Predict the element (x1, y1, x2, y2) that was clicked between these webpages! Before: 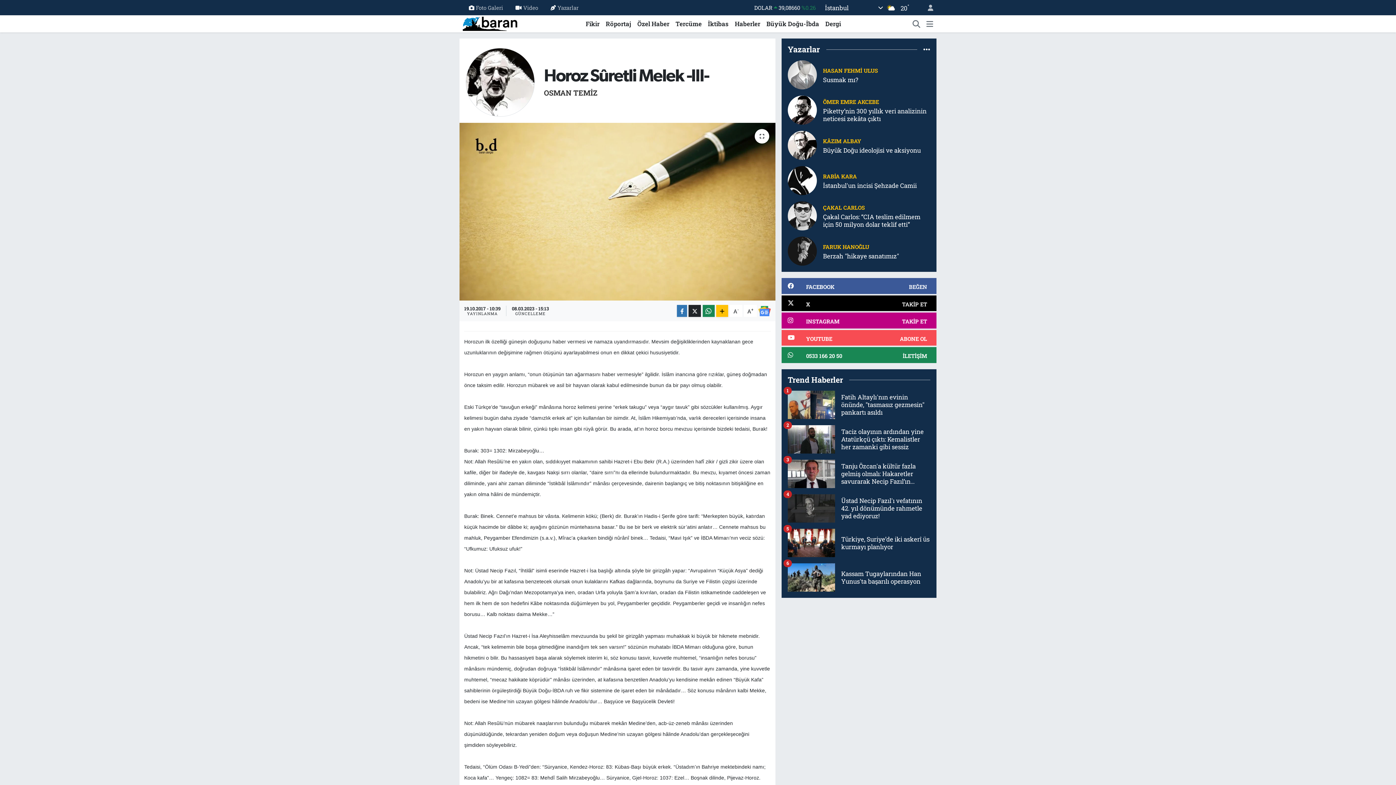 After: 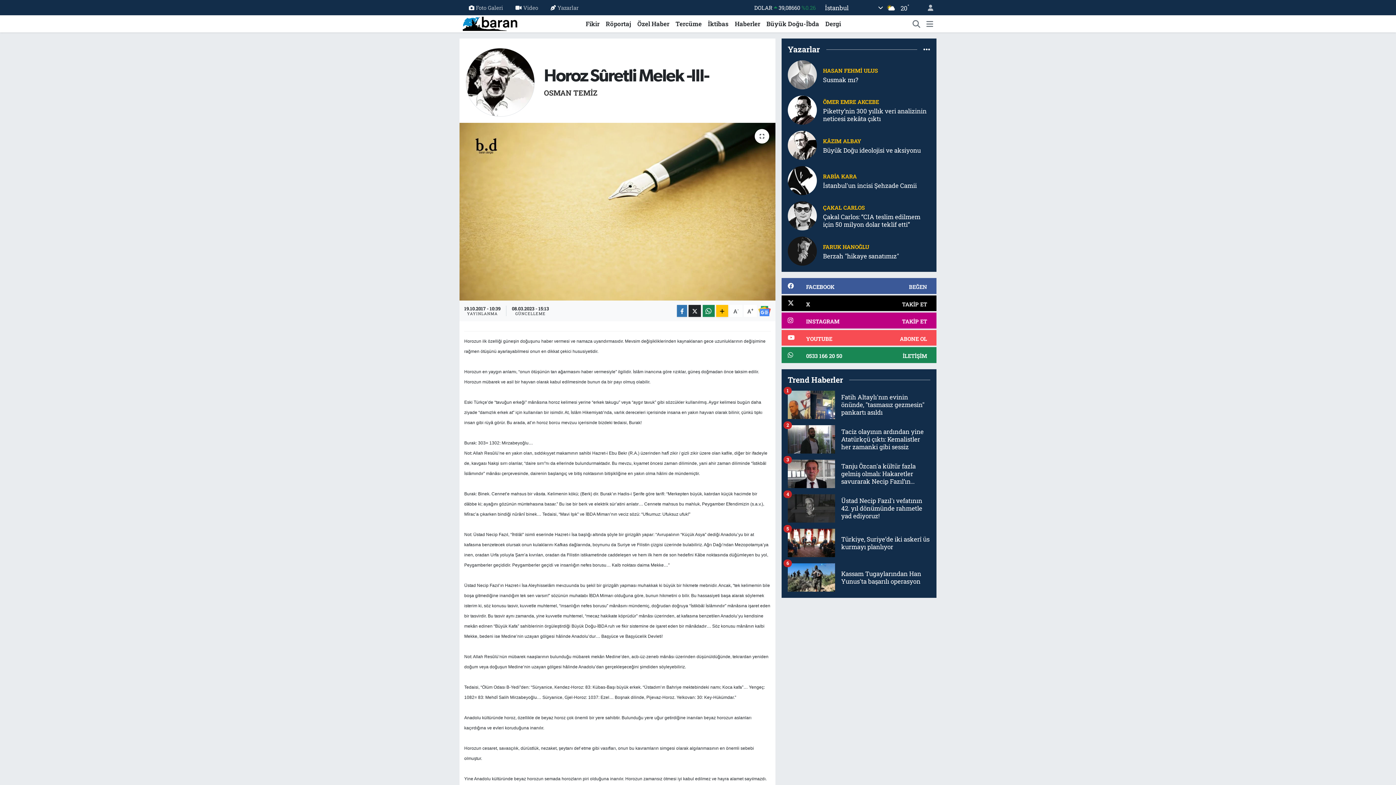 Action: label: A- bbox: (730, 305, 742, 317)